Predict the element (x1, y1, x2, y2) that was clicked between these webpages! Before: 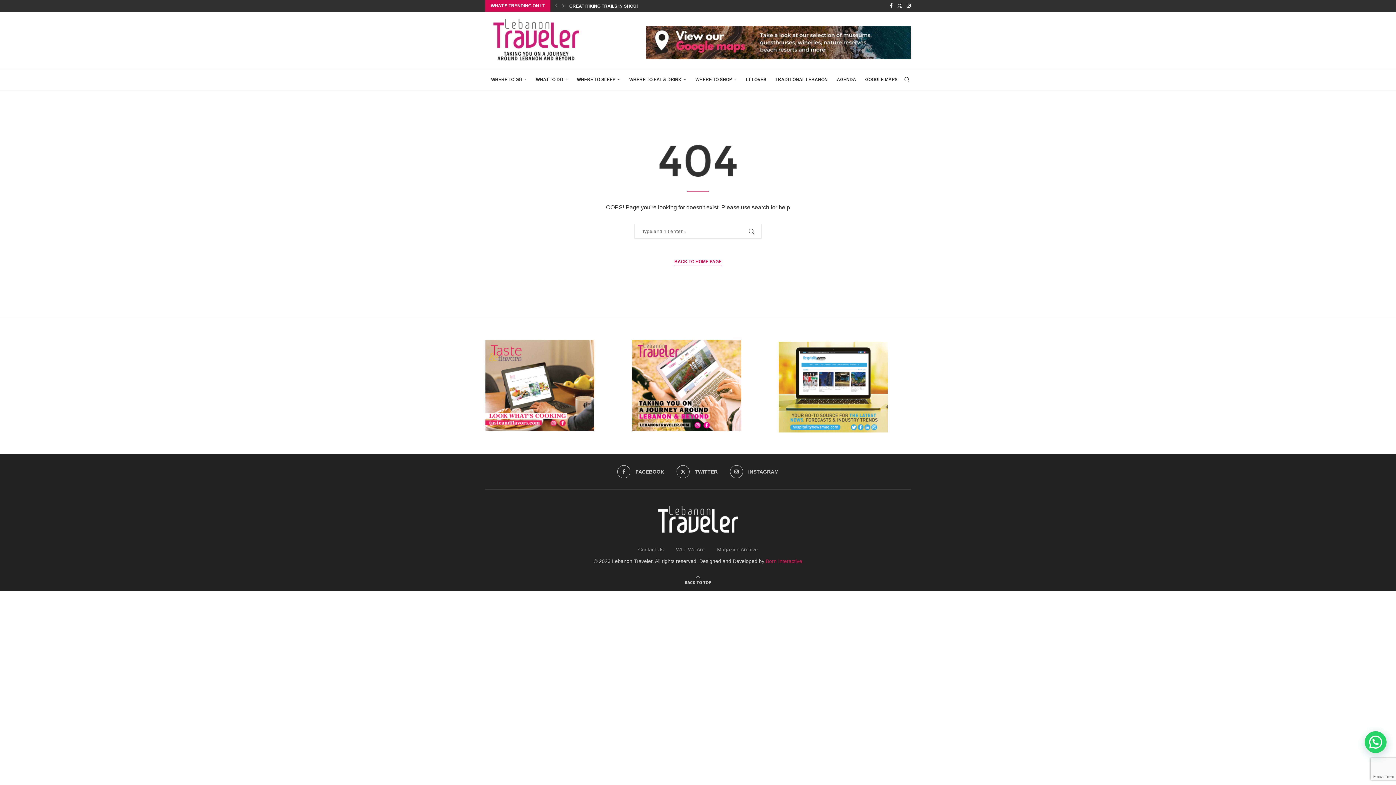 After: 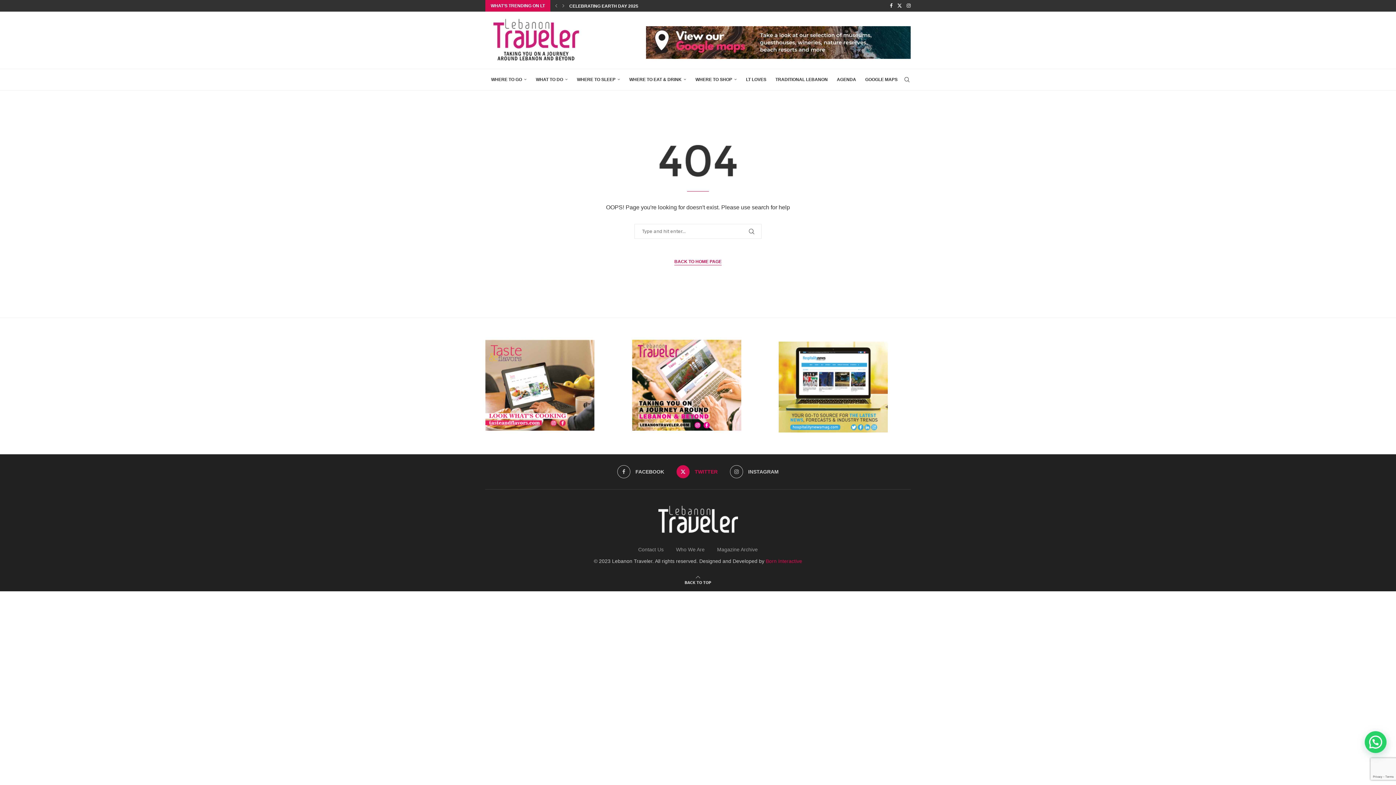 Action: bbox: (676, 465, 717, 478) label: Twitter